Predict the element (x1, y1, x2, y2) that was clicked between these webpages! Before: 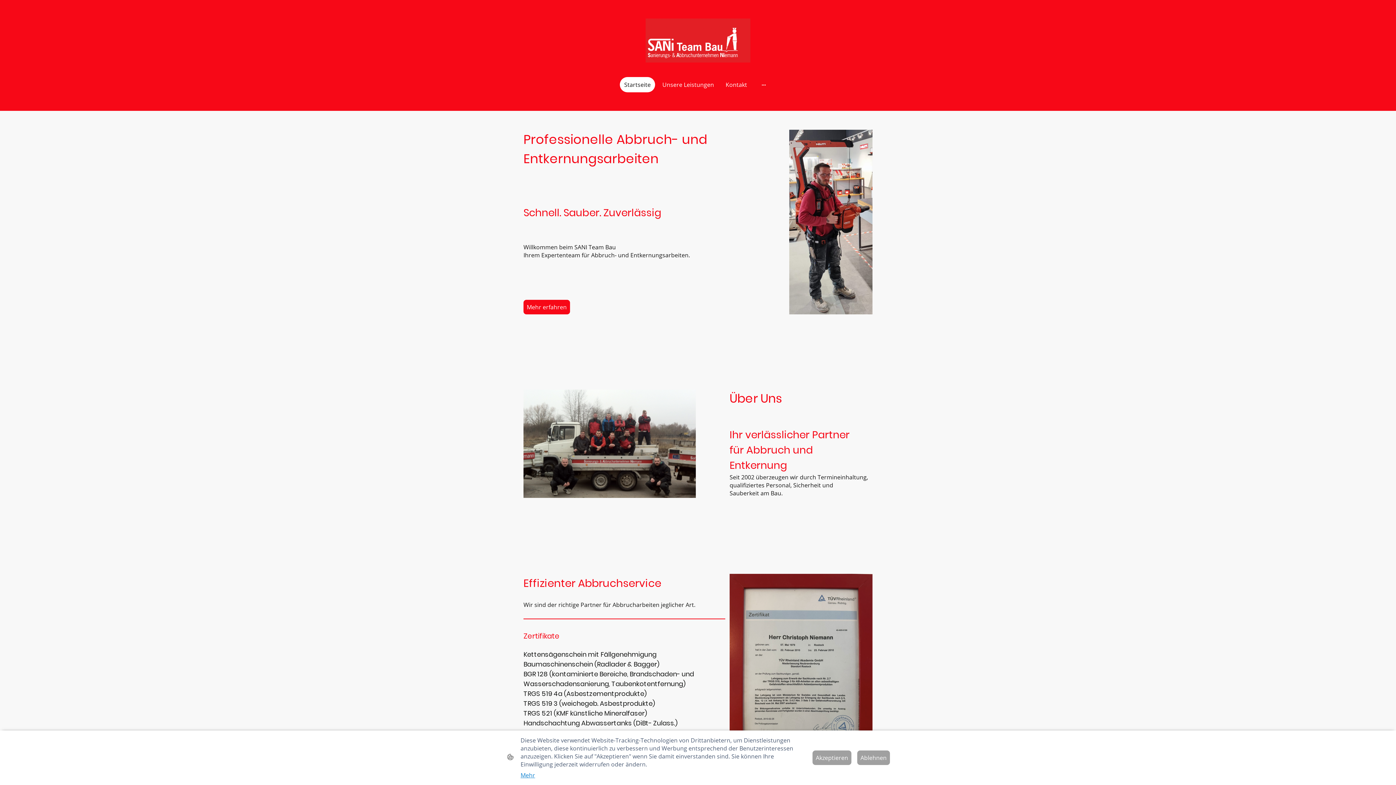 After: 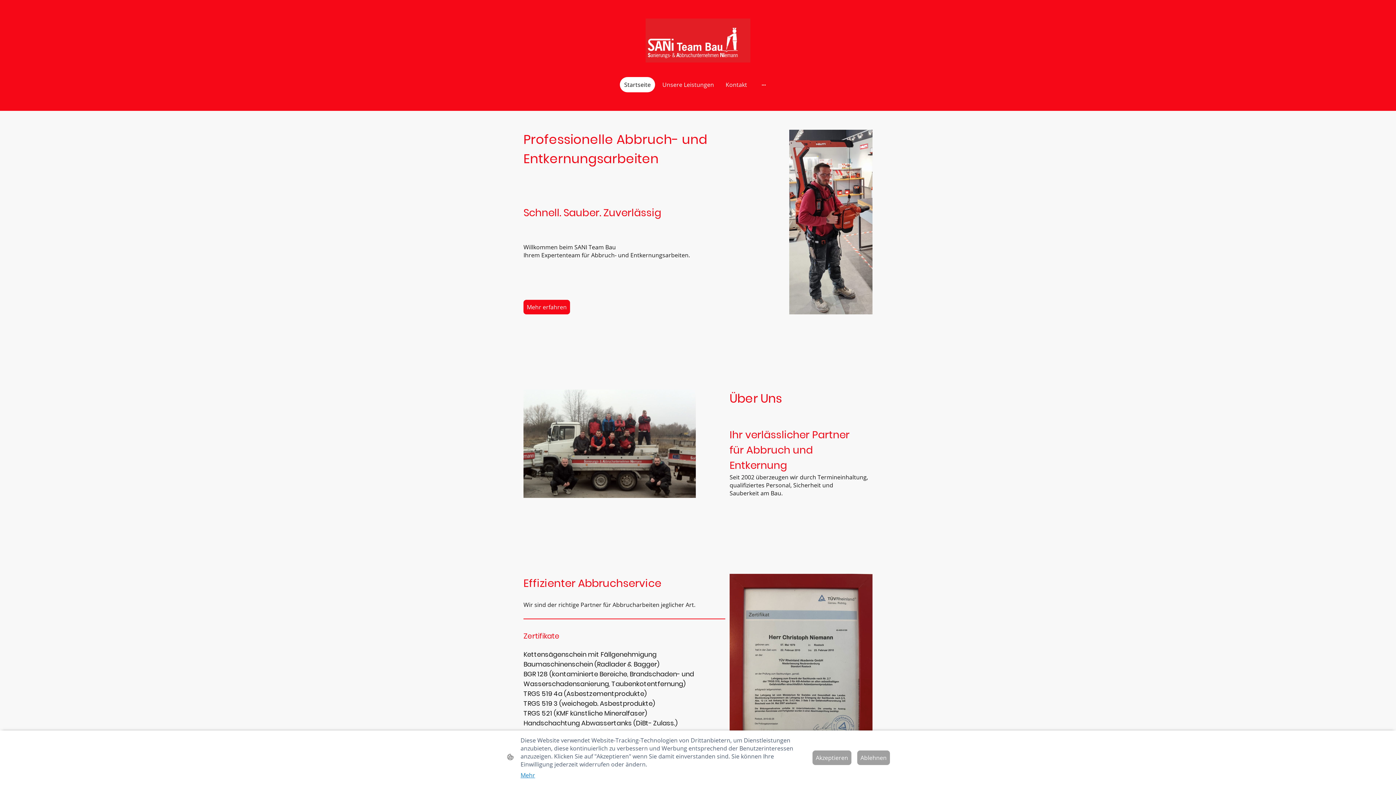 Action: bbox: (645, 18, 750, 62)